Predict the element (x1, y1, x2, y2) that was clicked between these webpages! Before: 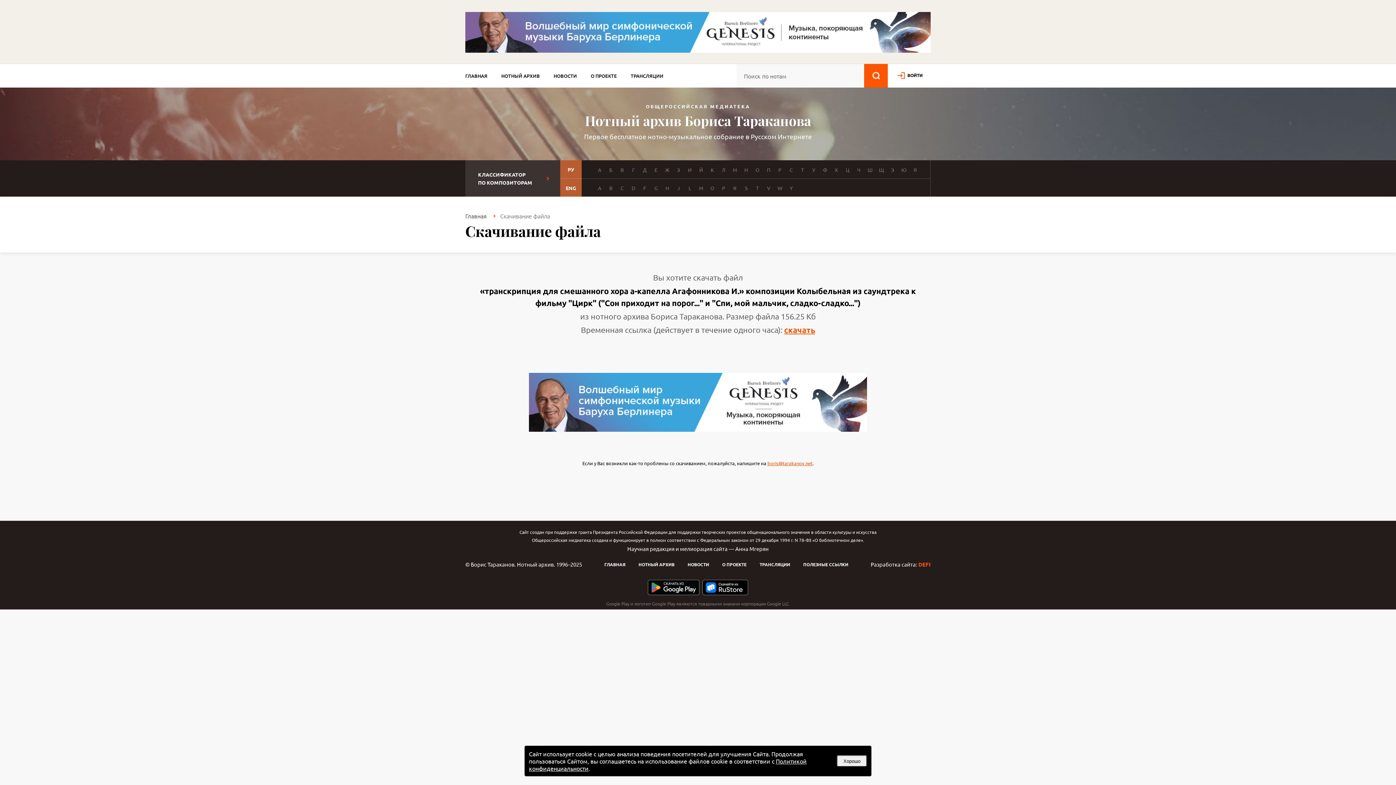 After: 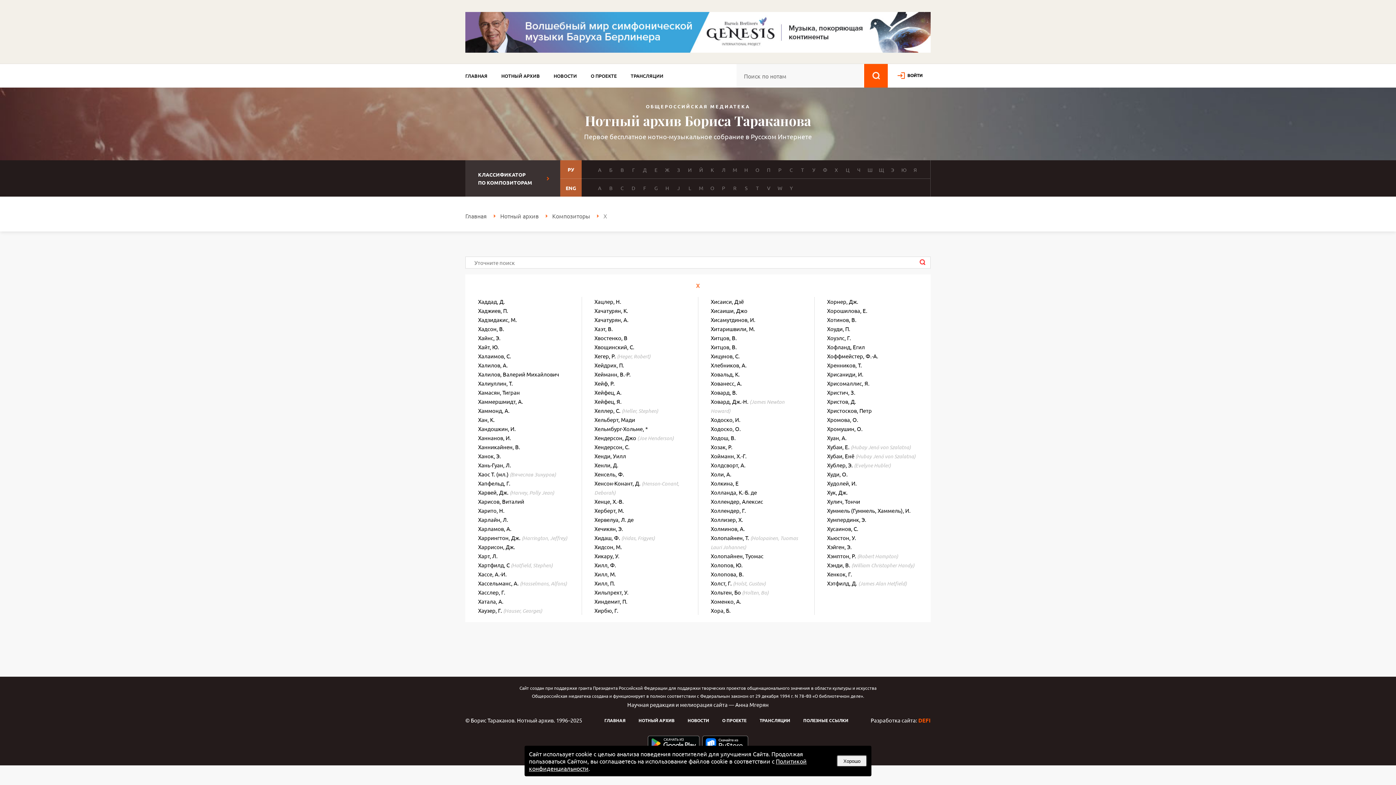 Action: bbox: (832, 165, 840, 173) label: Х